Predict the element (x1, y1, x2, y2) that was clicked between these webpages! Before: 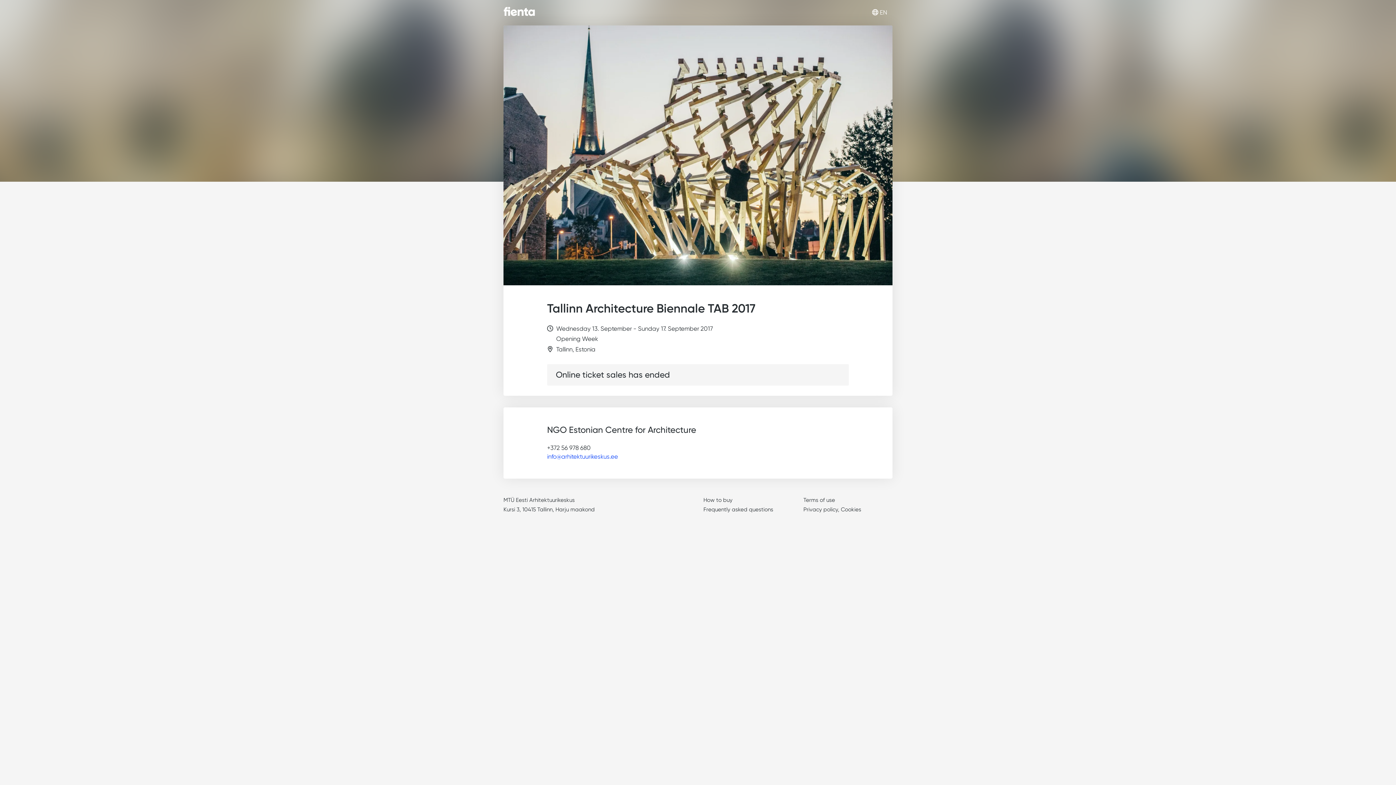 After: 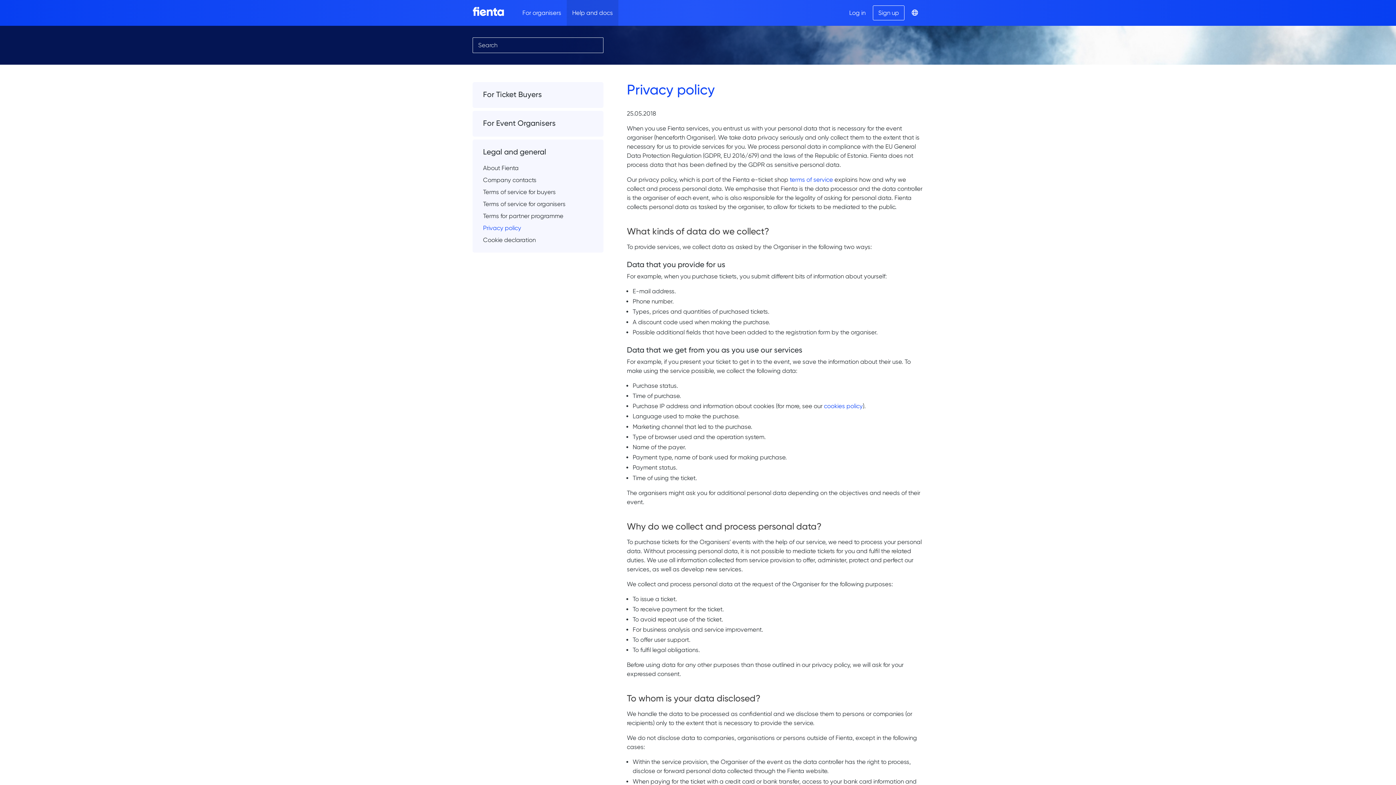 Action: label: Privacy policy bbox: (803, 506, 838, 512)